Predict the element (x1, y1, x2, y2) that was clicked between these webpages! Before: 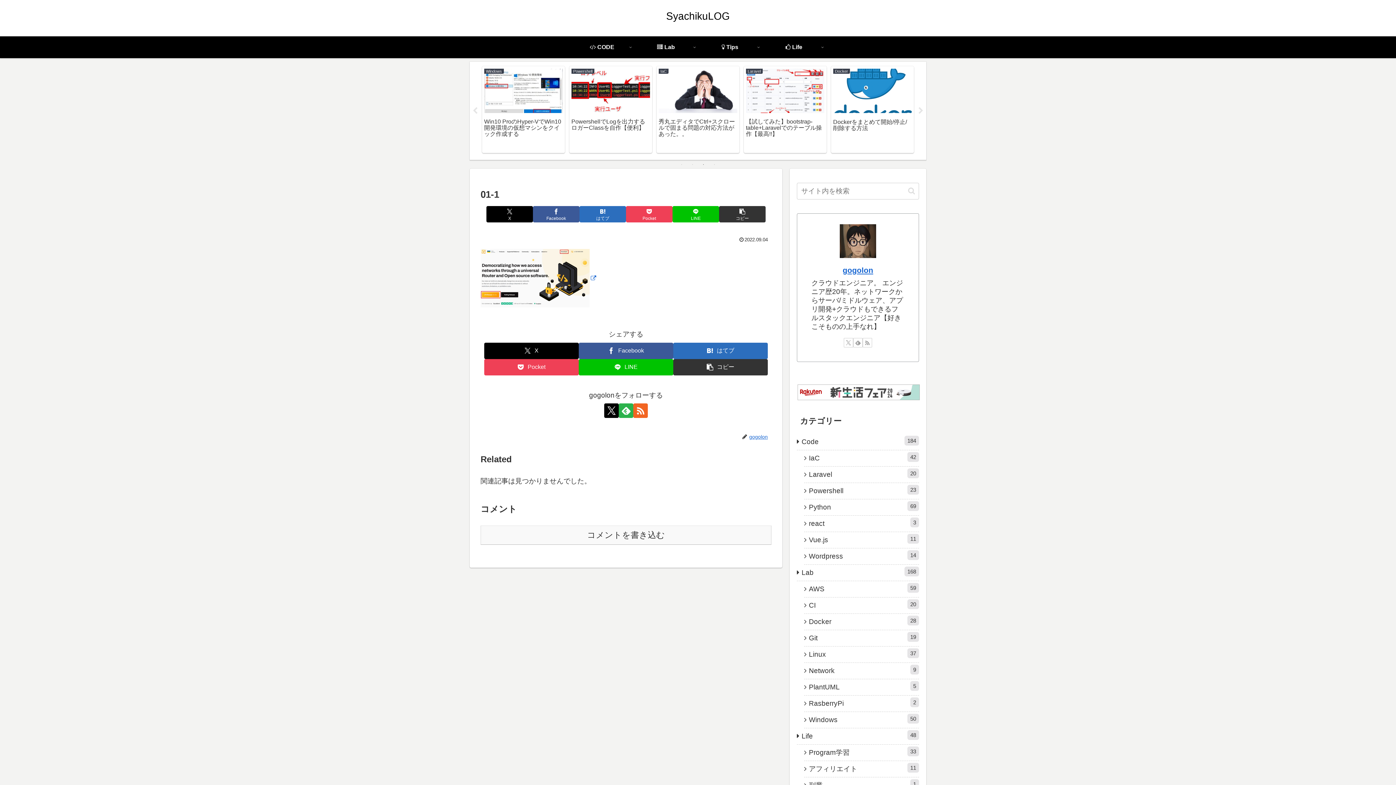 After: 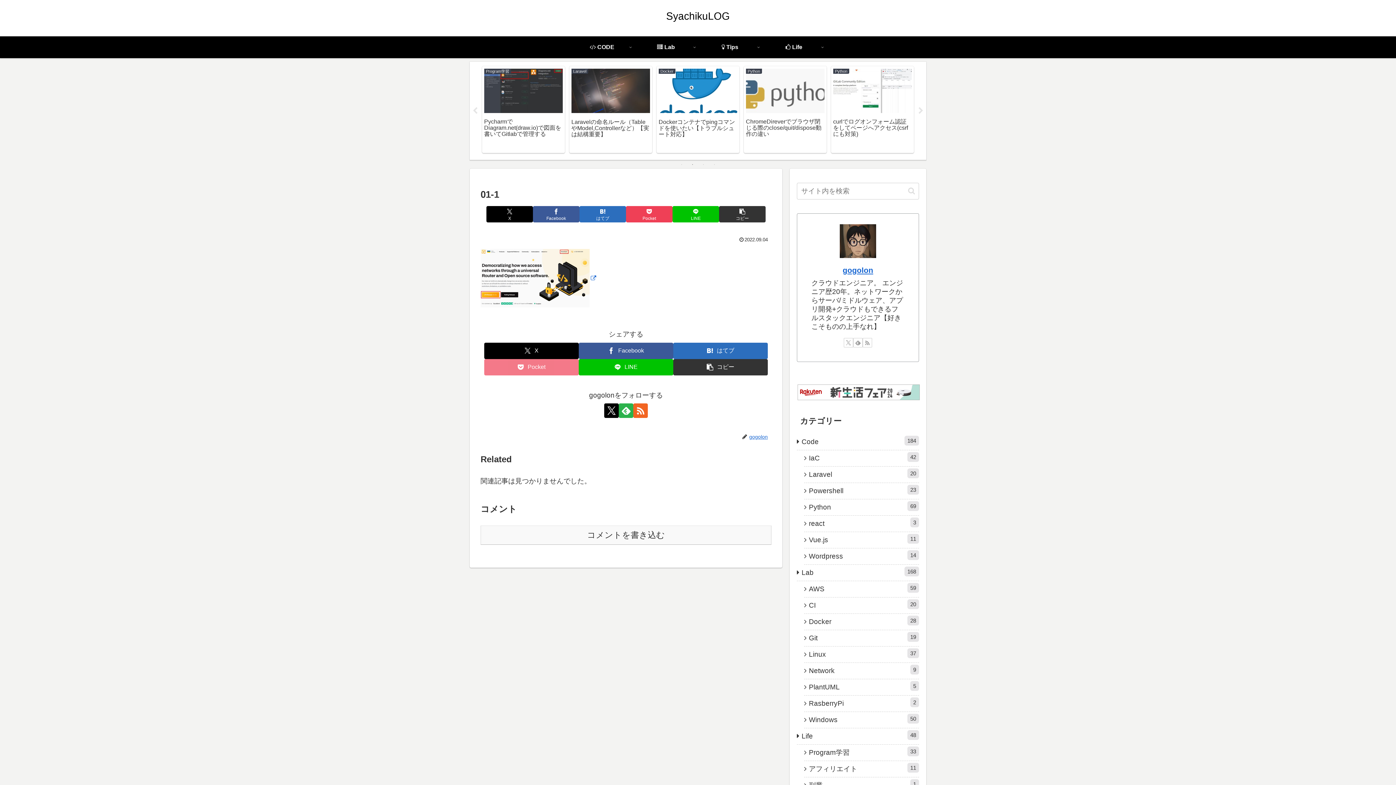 Action: bbox: (484, 359, 578, 375) label: Pocketに保存